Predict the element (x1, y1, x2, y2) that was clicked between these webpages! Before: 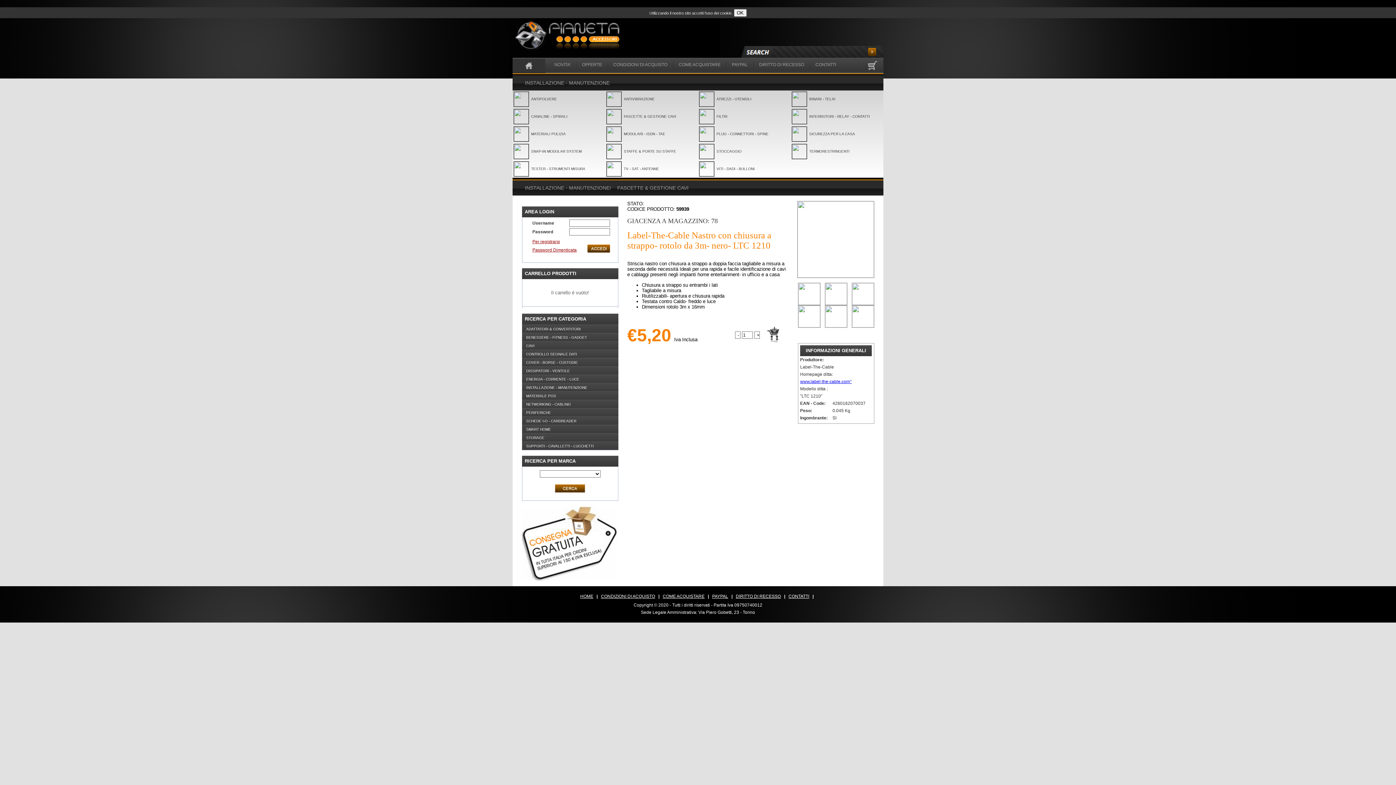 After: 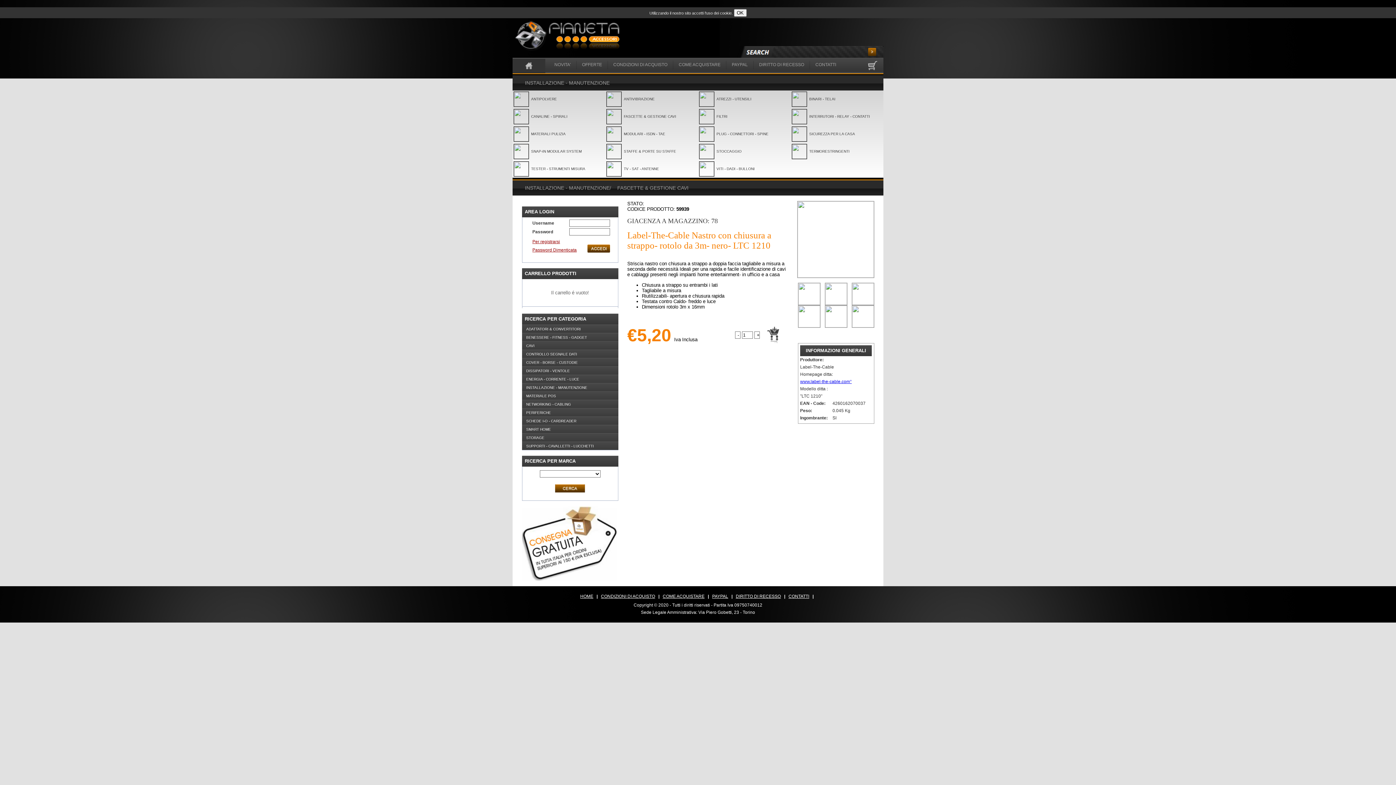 Action: bbox: (797, 273, 874, 278)